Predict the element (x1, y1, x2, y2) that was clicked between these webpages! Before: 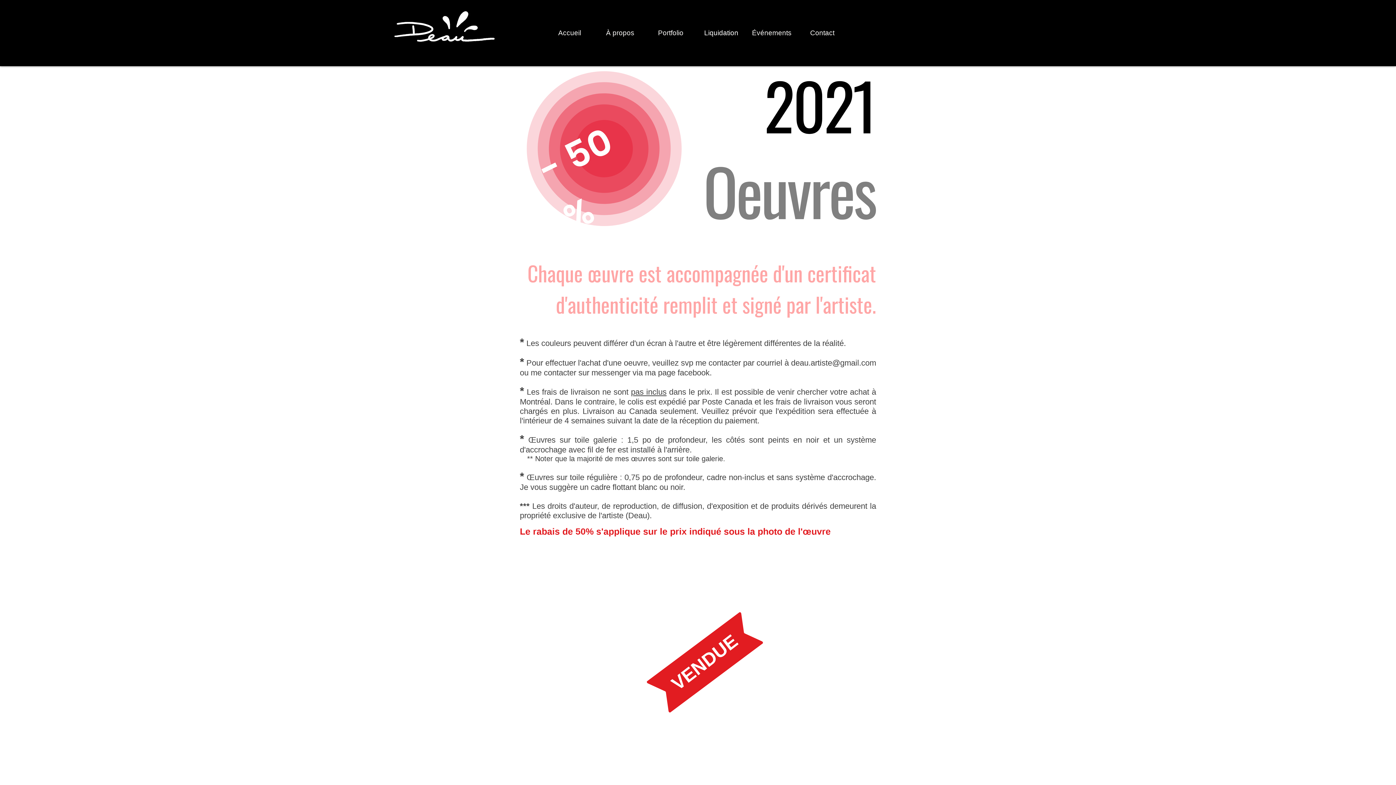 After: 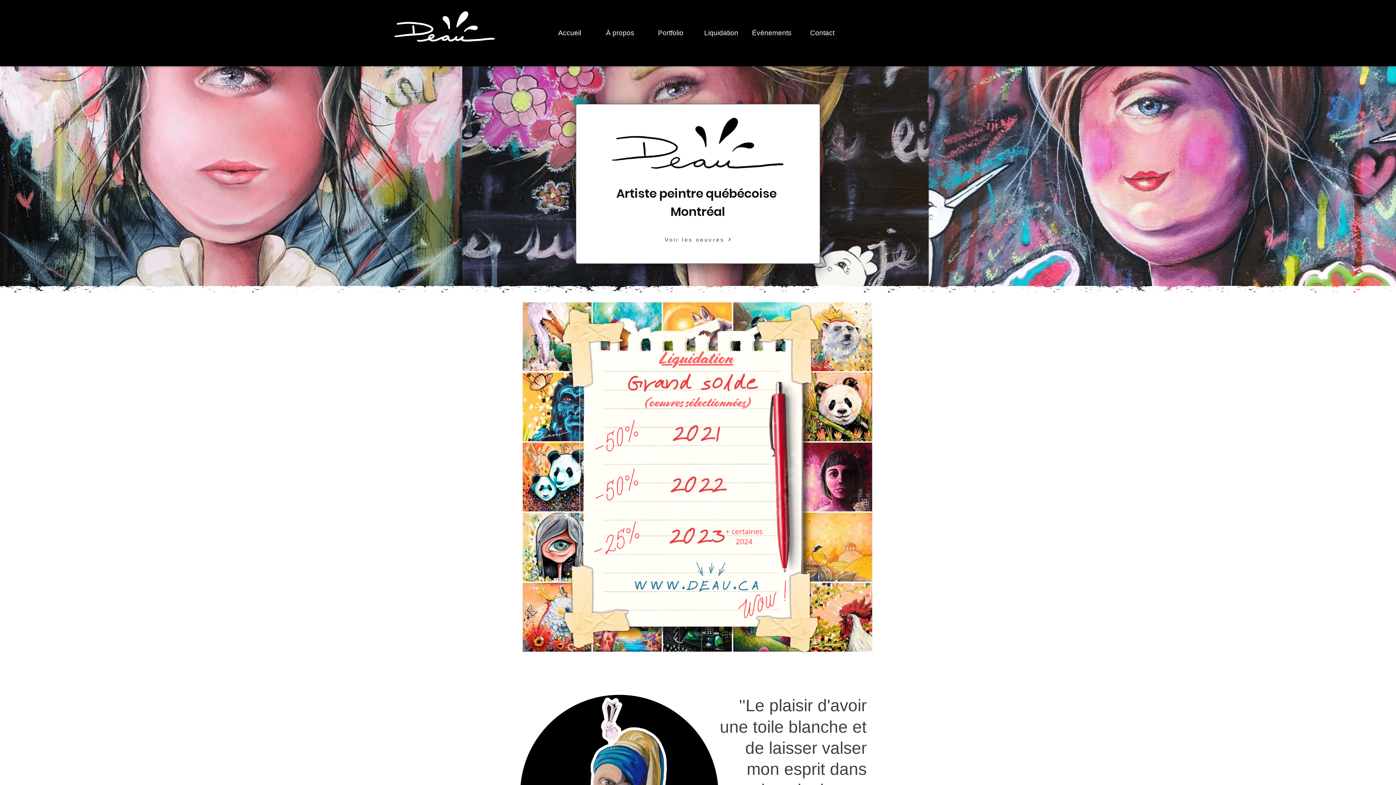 Action: bbox: (544, 21, 595, 44) label: Accueil